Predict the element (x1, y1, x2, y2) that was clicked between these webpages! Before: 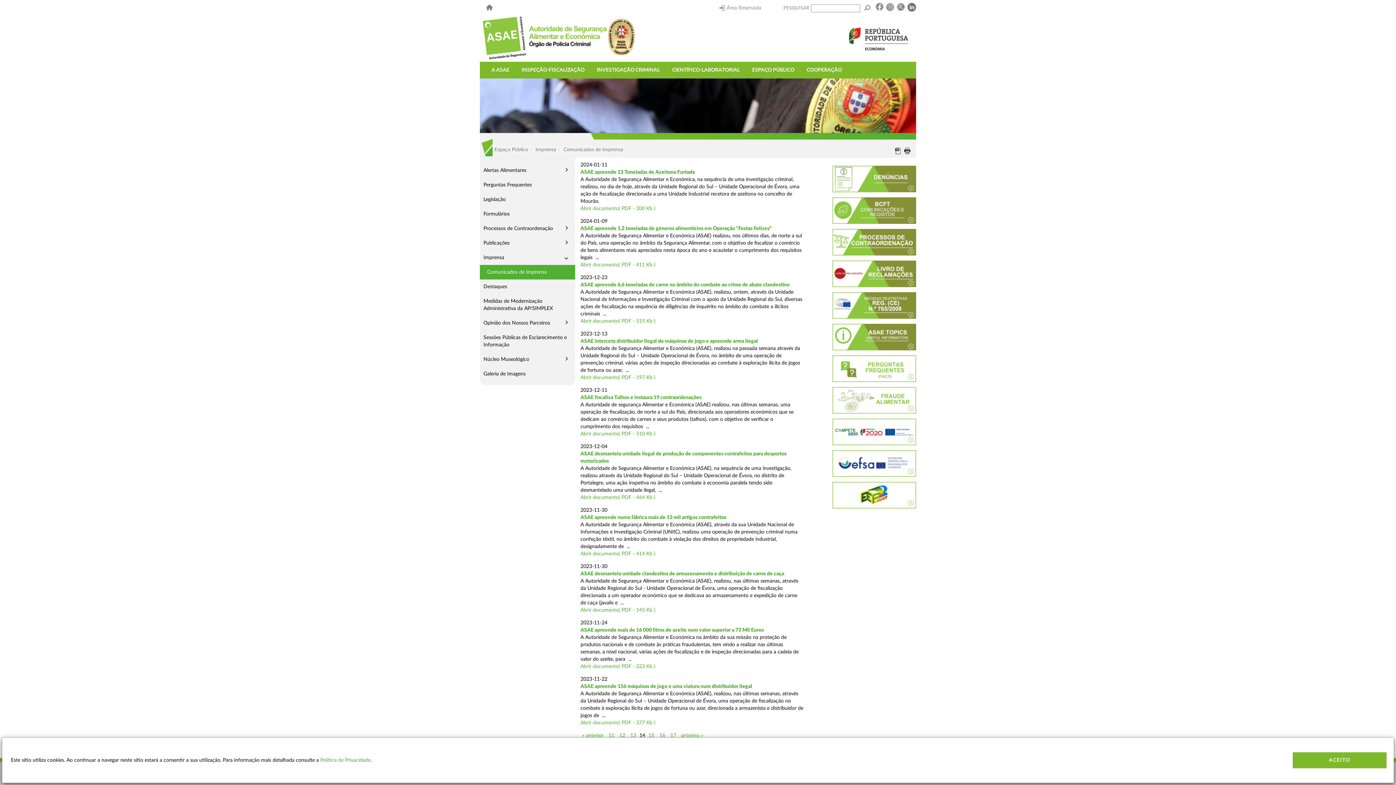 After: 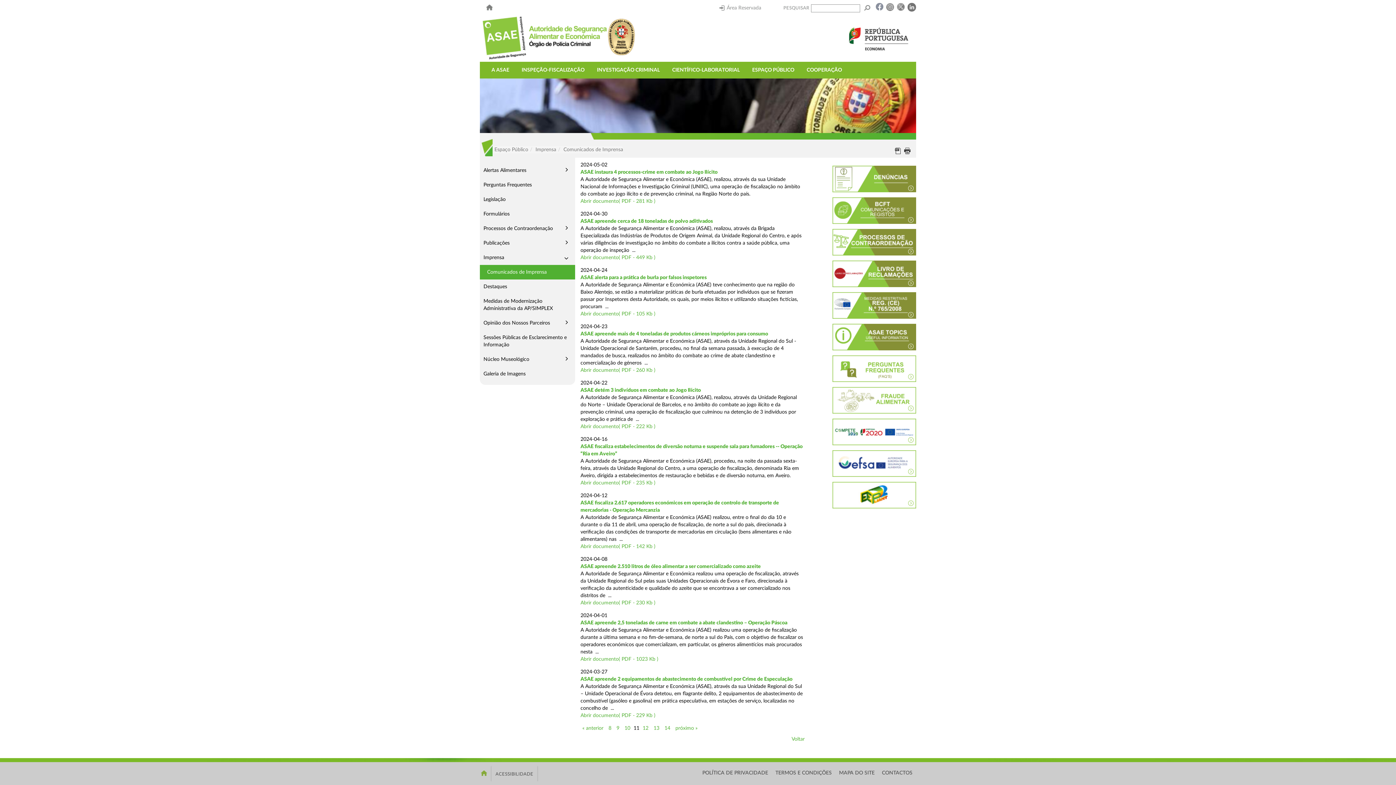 Action: bbox: (606, 731, 616, 740) label: 11